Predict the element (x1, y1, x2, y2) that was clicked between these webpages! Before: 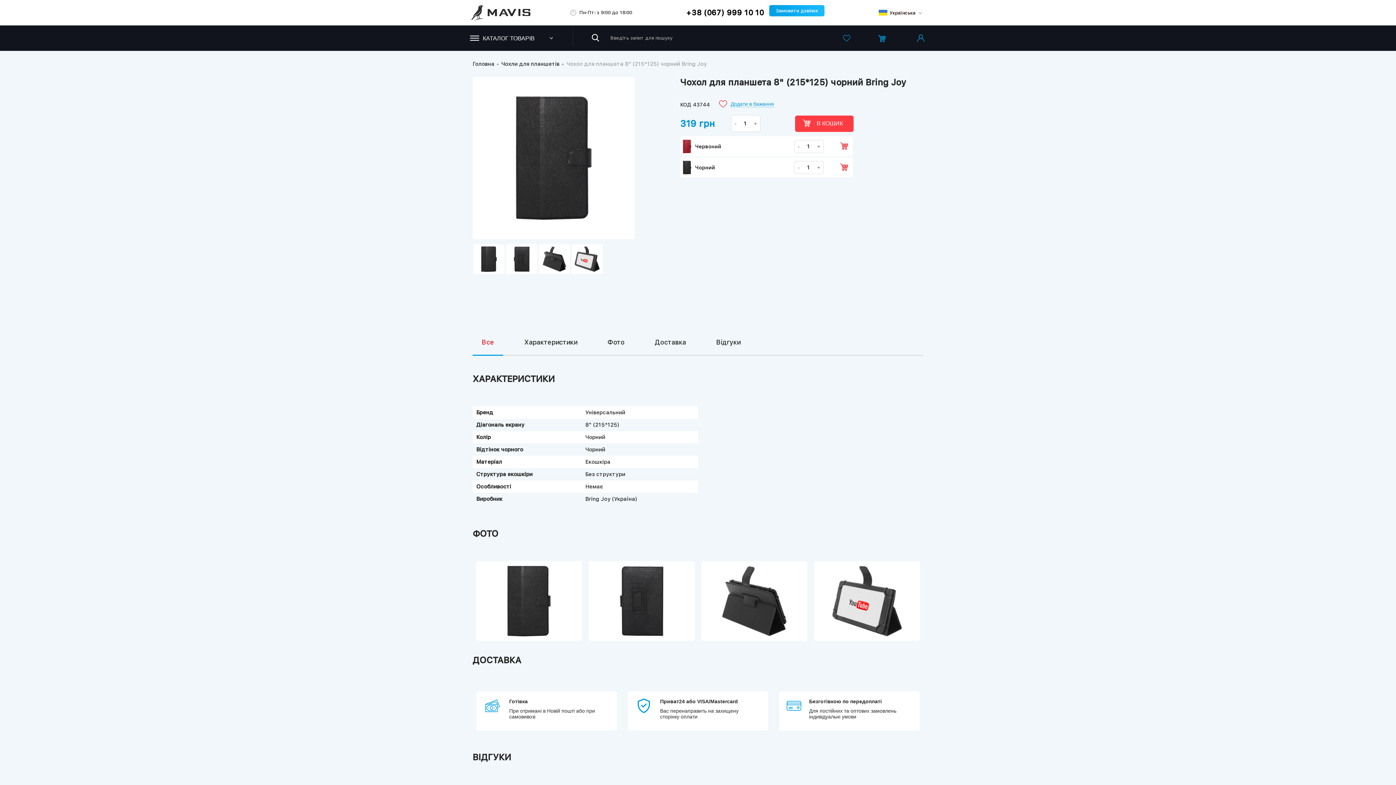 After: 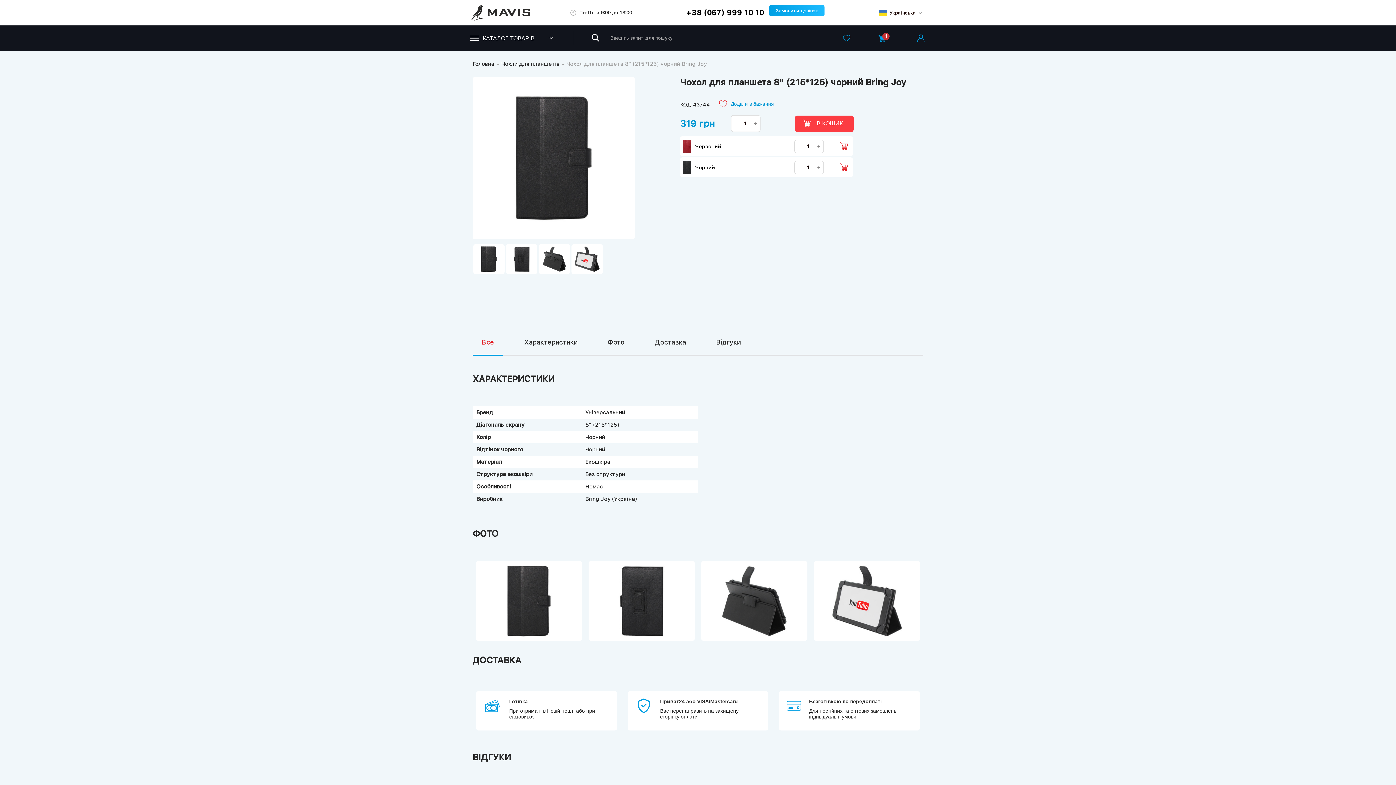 Action: bbox: (847, 142, 855, 150)